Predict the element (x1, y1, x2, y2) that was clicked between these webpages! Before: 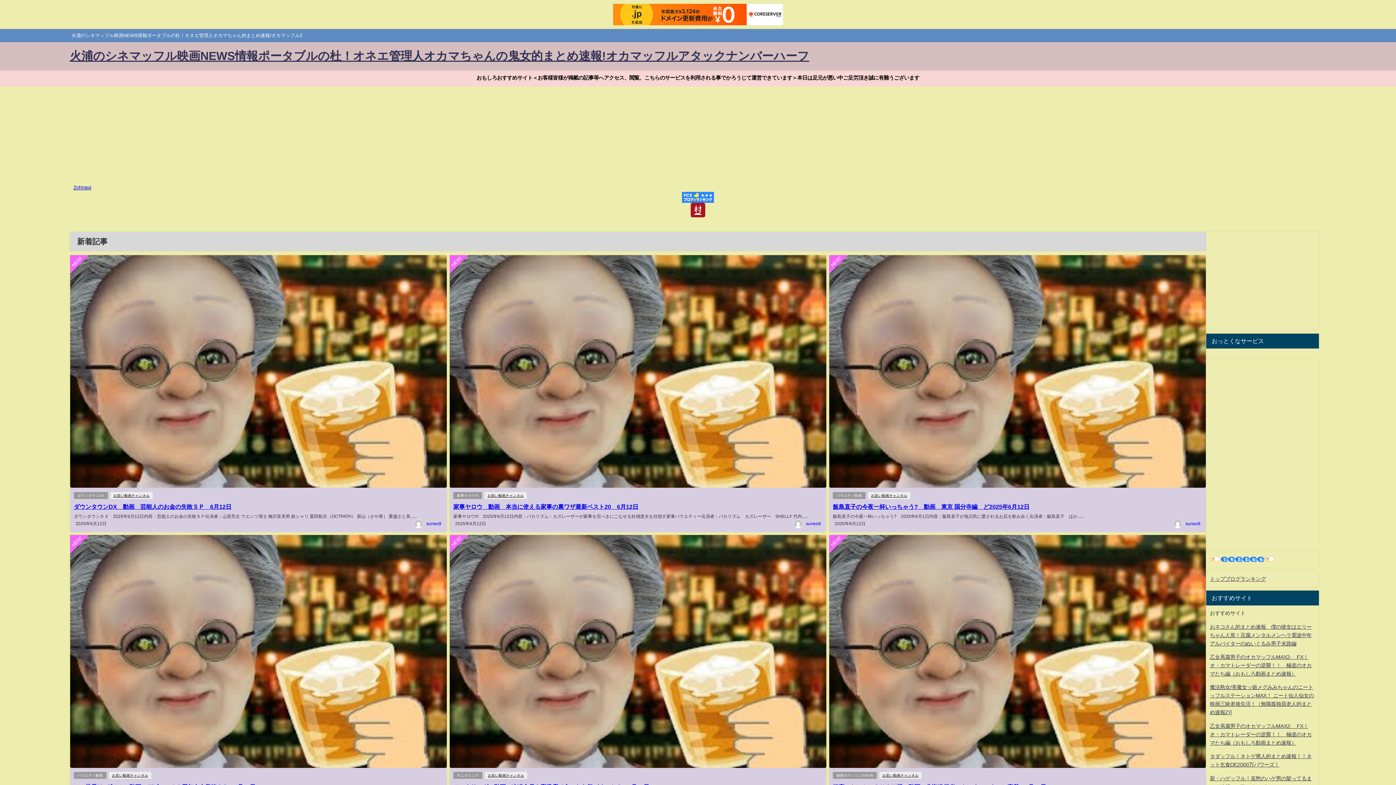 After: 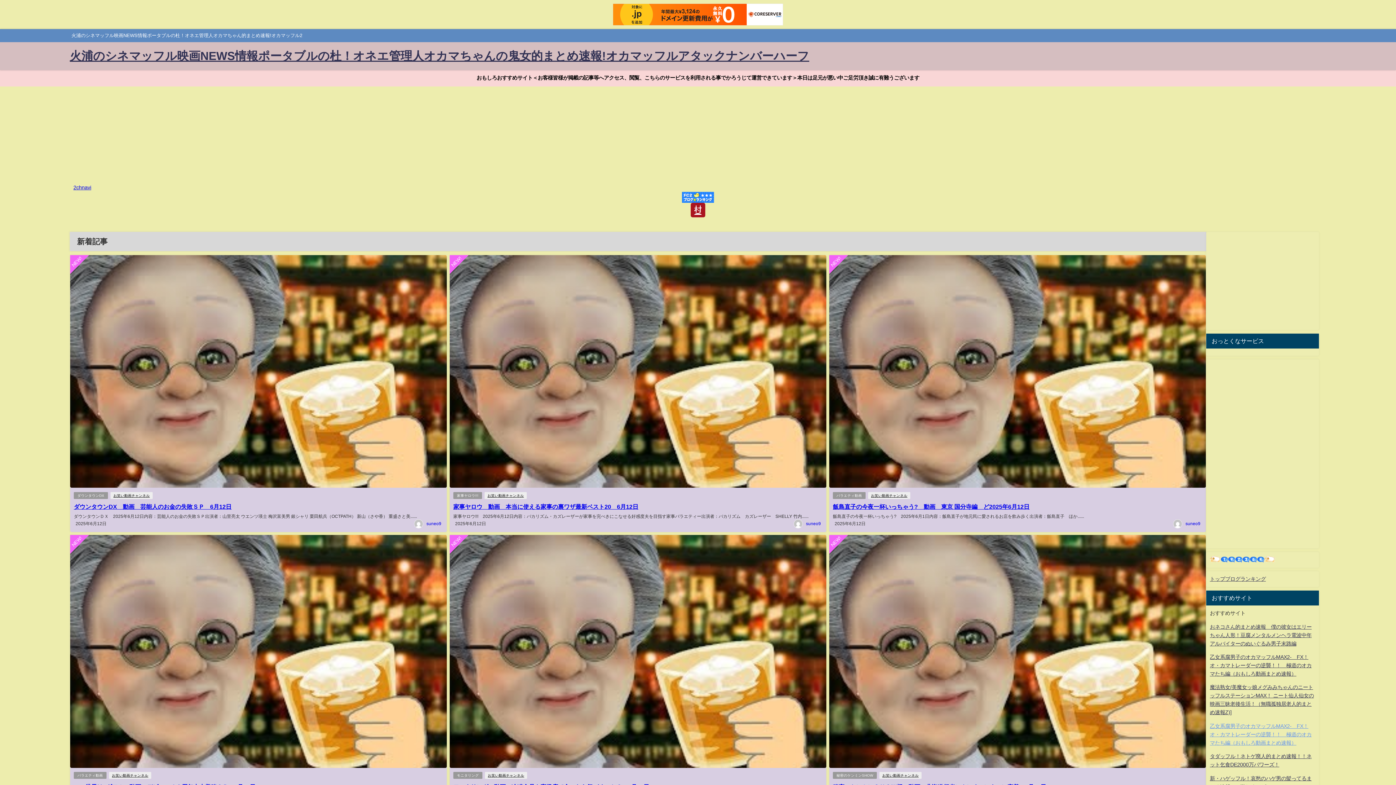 Action: bbox: (1210, 723, 1312, 745) label: 乙女系腐男子のオカマッフルMAX2-　FX！オ・カマトレーダーの逆襲！！　極道のオカマたち編（おもしろ動画まとめ速報）